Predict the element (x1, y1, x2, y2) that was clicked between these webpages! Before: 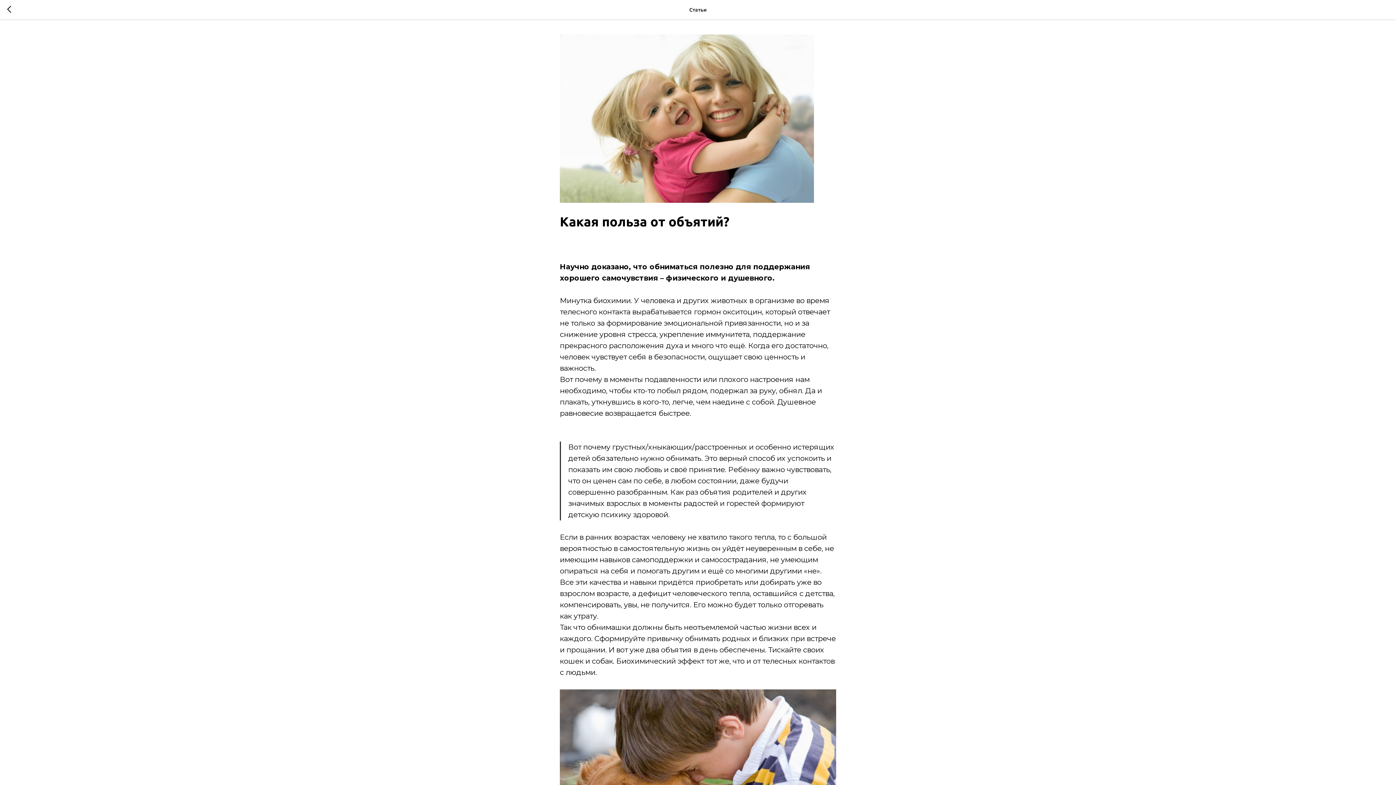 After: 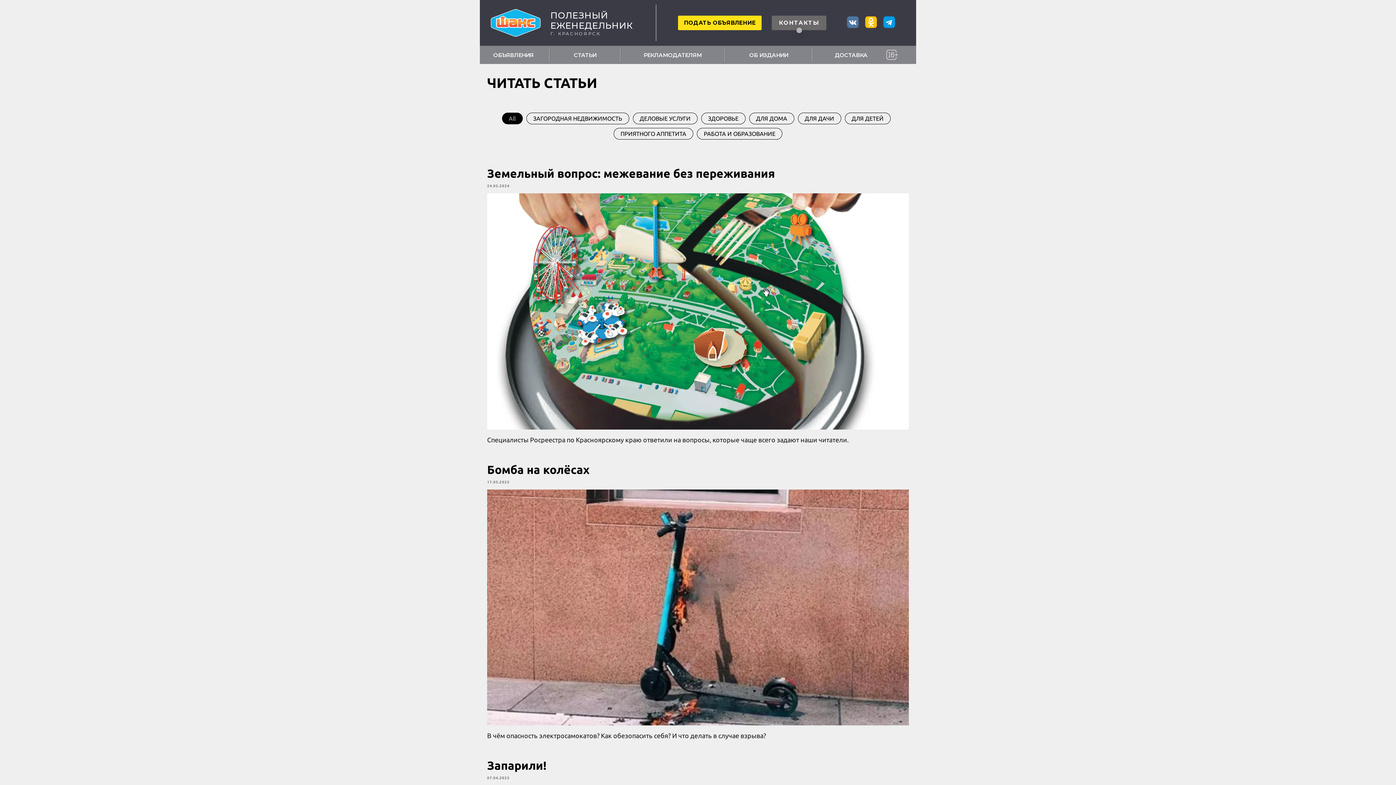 Action: bbox: (7, 5, 15, 14)